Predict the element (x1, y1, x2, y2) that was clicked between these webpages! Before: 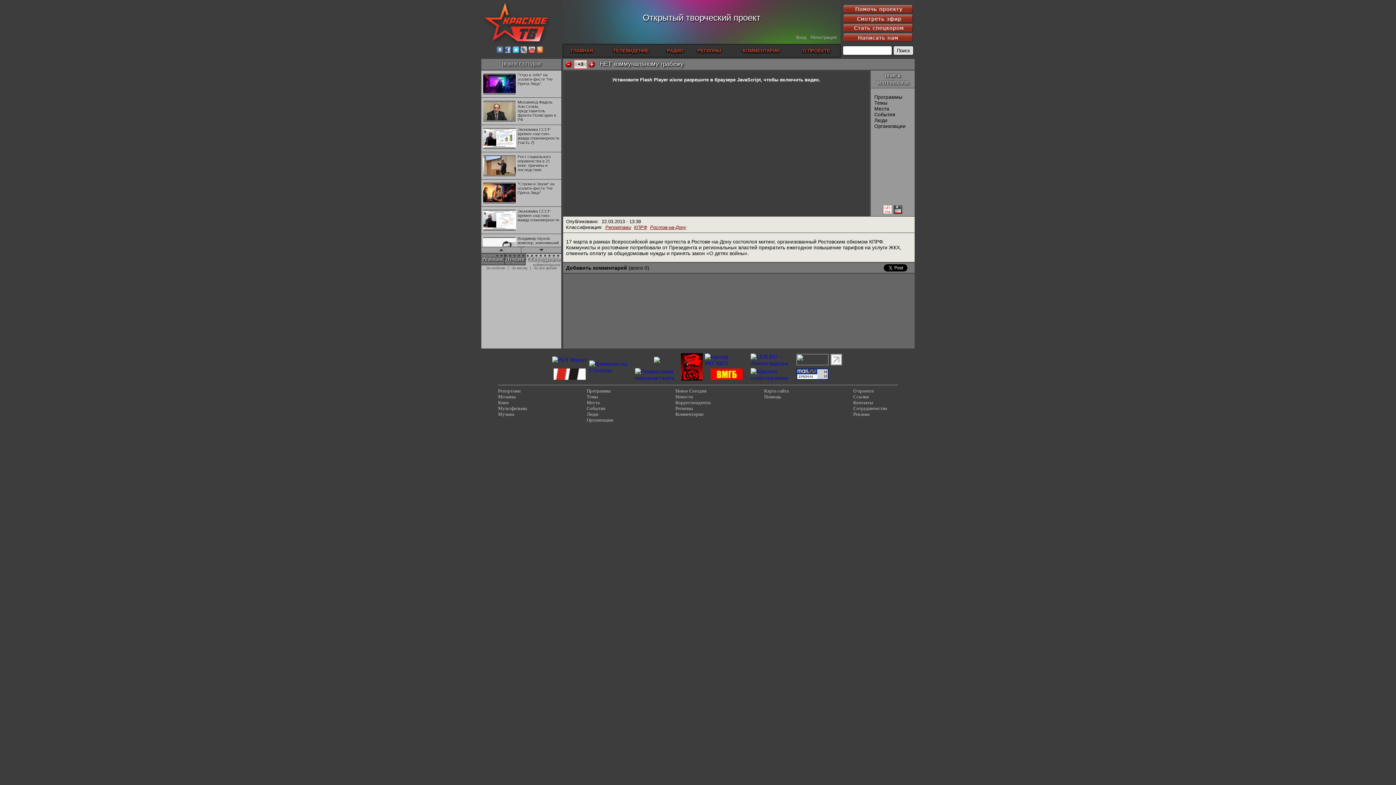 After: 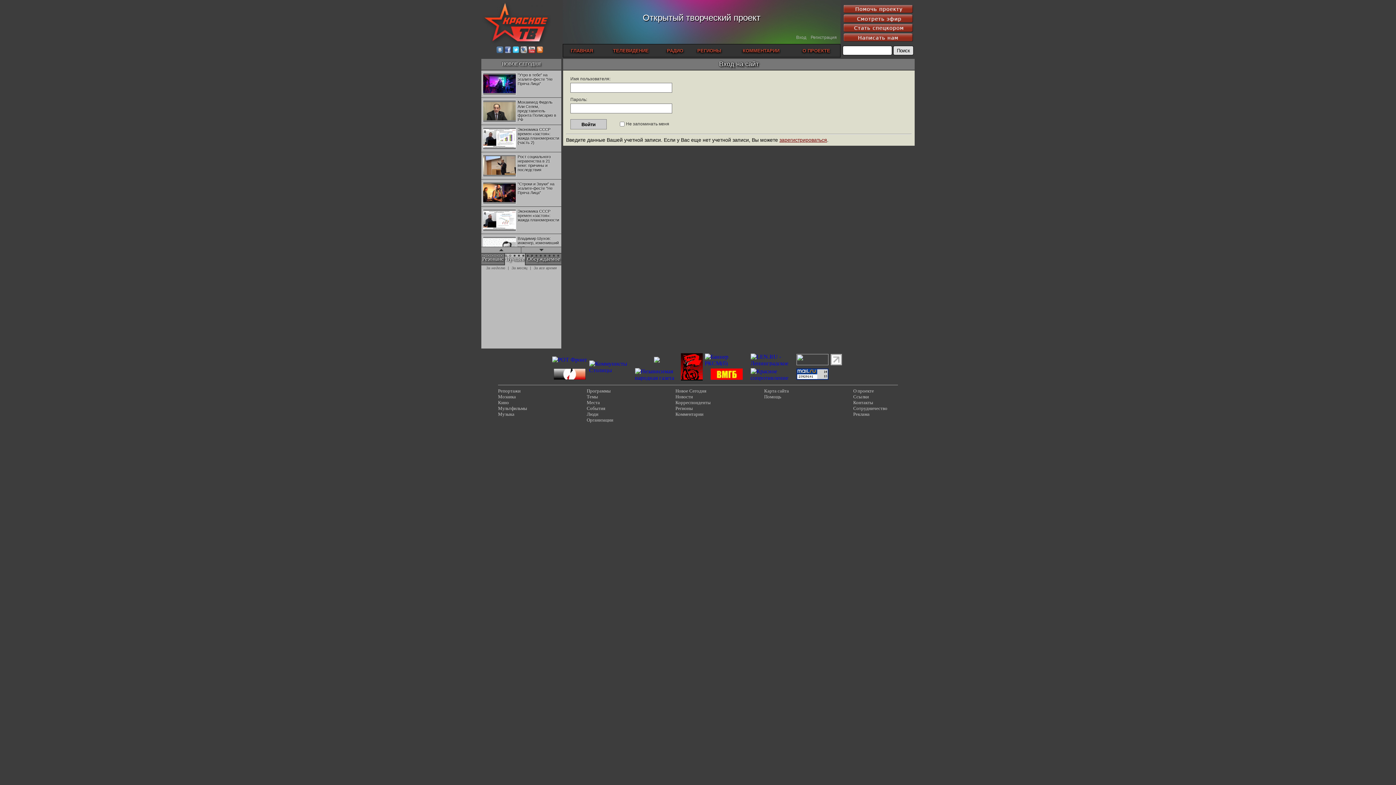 Action: label: Вход bbox: (796, 34, 806, 40)